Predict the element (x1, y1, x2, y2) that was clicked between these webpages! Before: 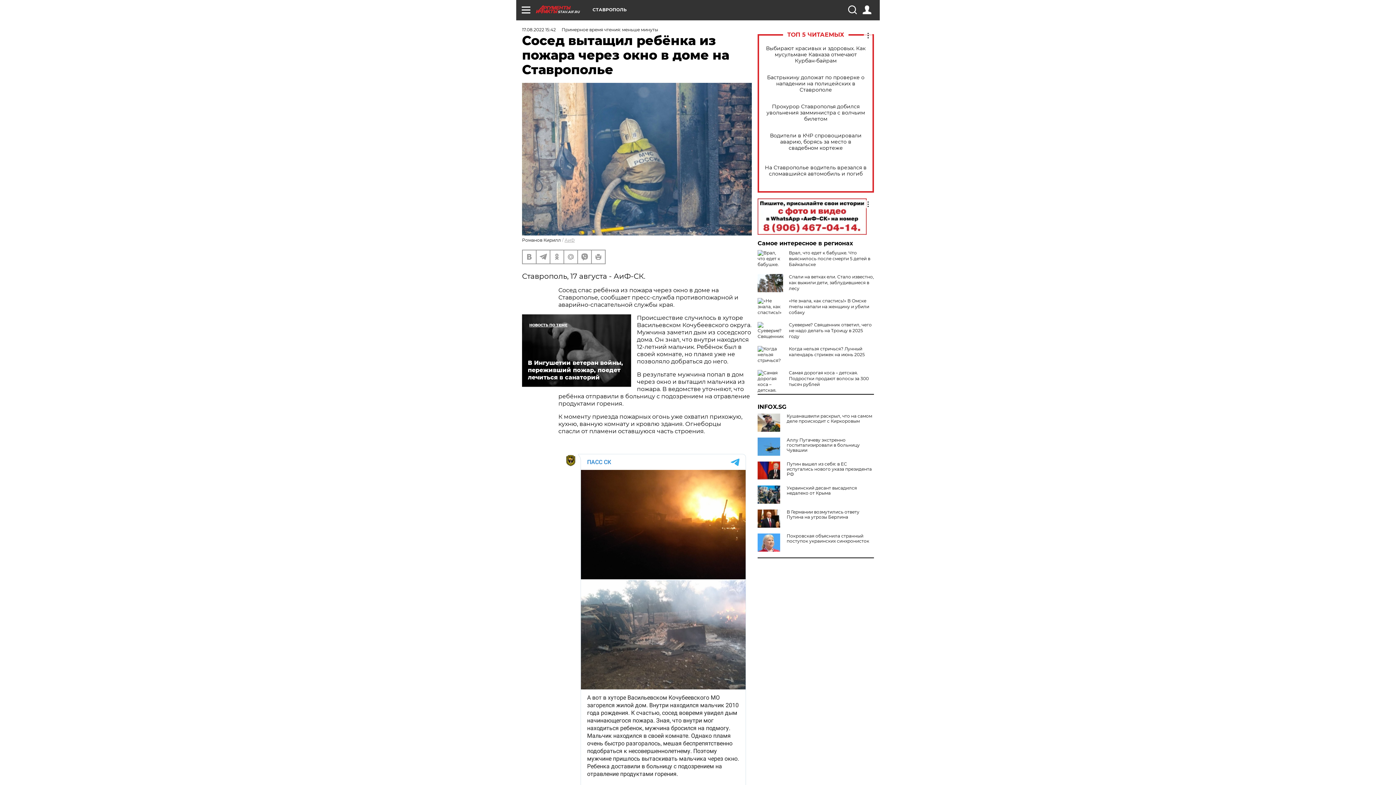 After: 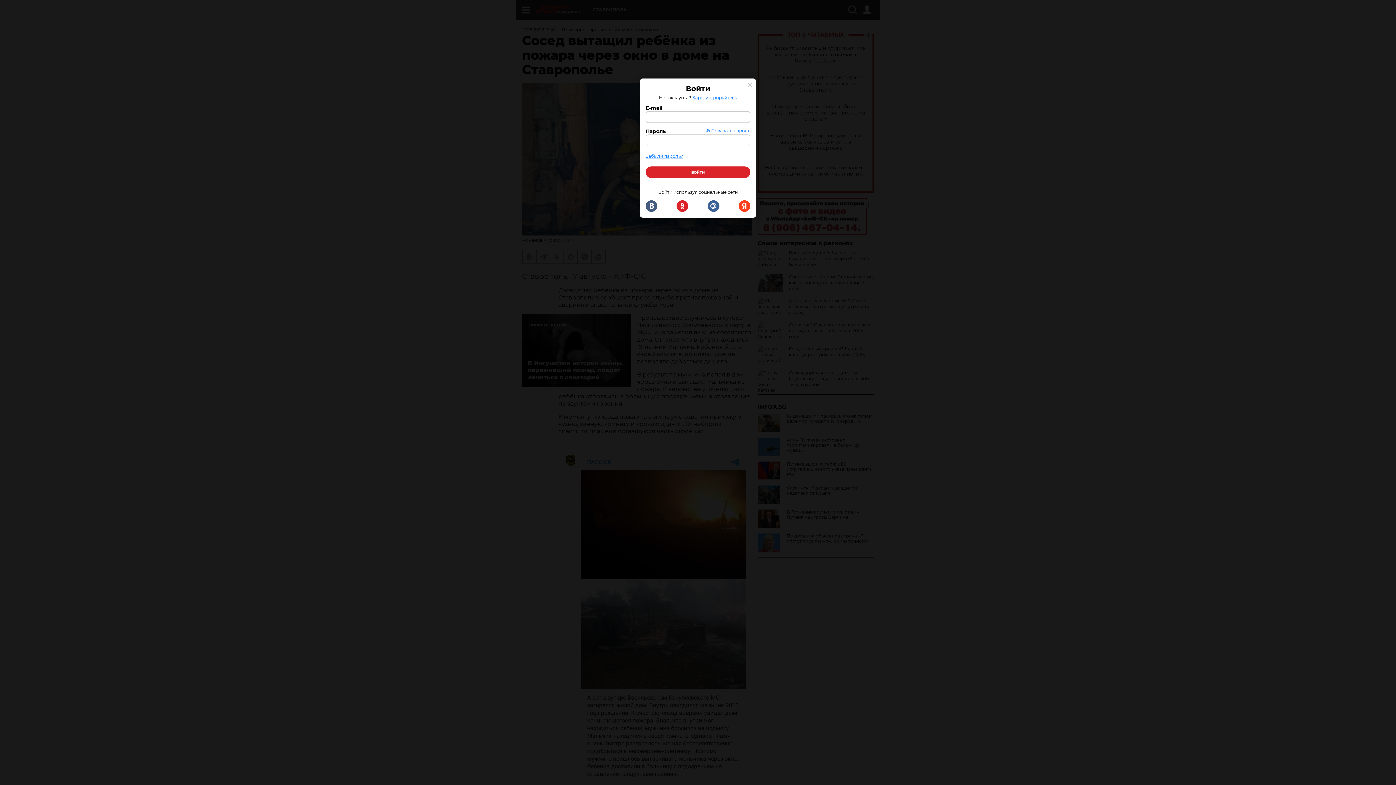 Action: bbox: (862, 5, 871, 14)